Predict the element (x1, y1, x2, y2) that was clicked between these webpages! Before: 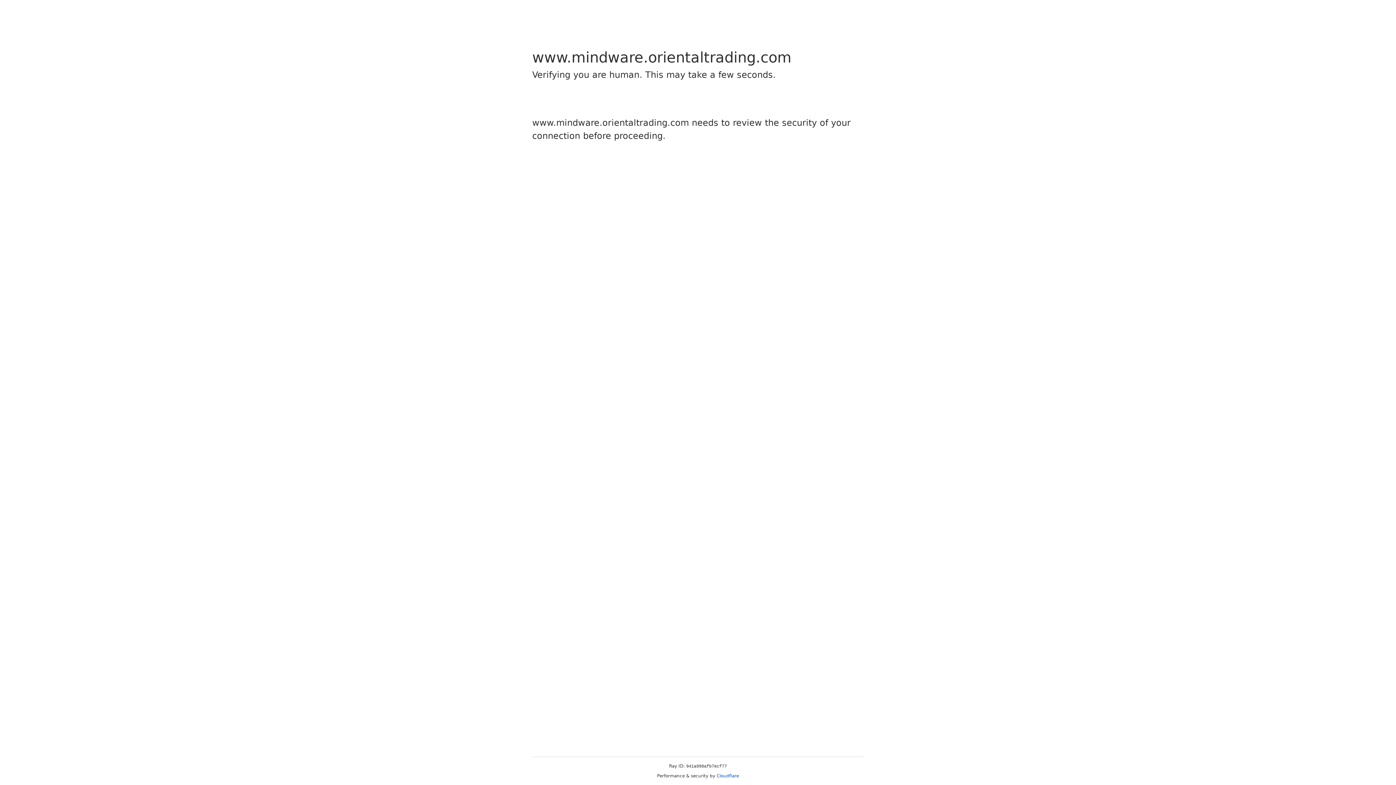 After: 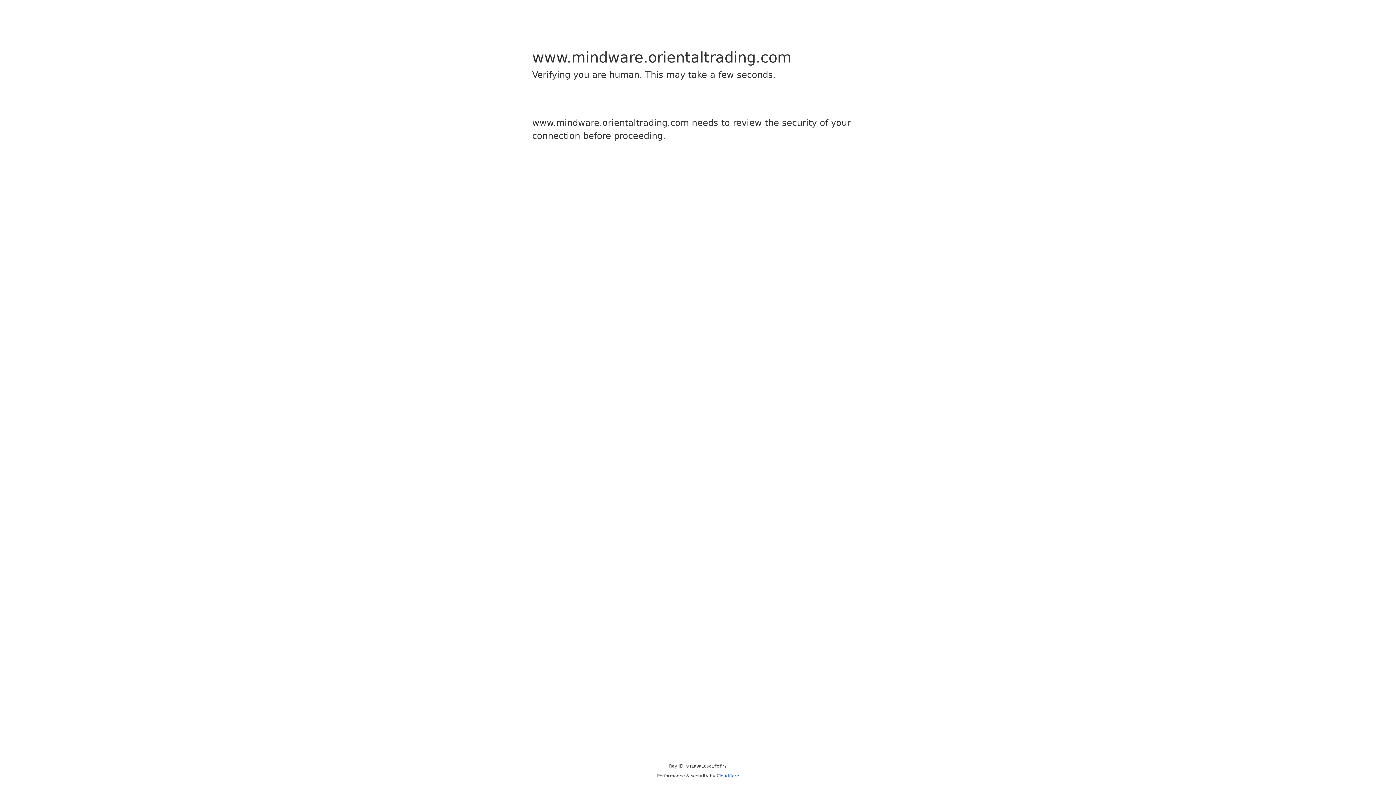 Action: bbox: (716, 773, 739, 778) label: Cloudflare